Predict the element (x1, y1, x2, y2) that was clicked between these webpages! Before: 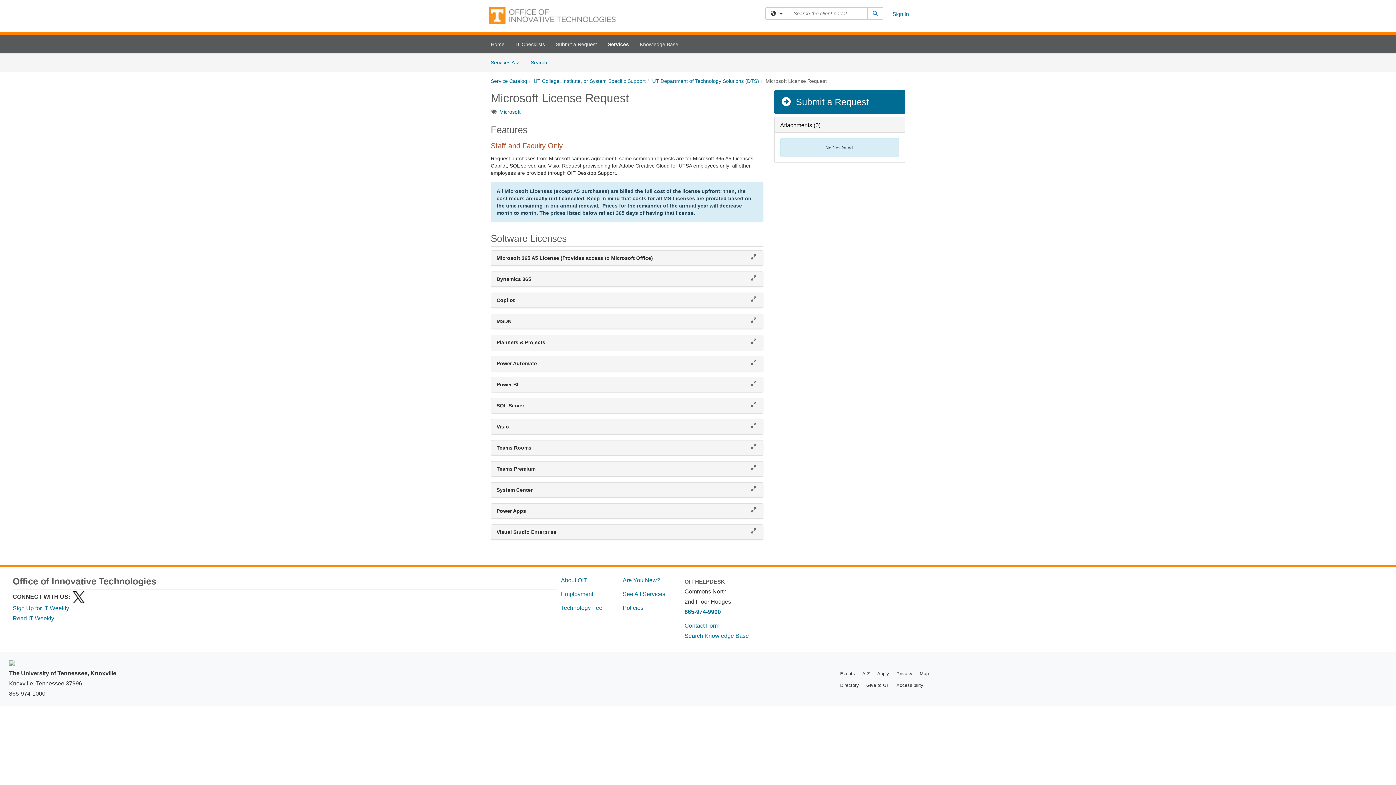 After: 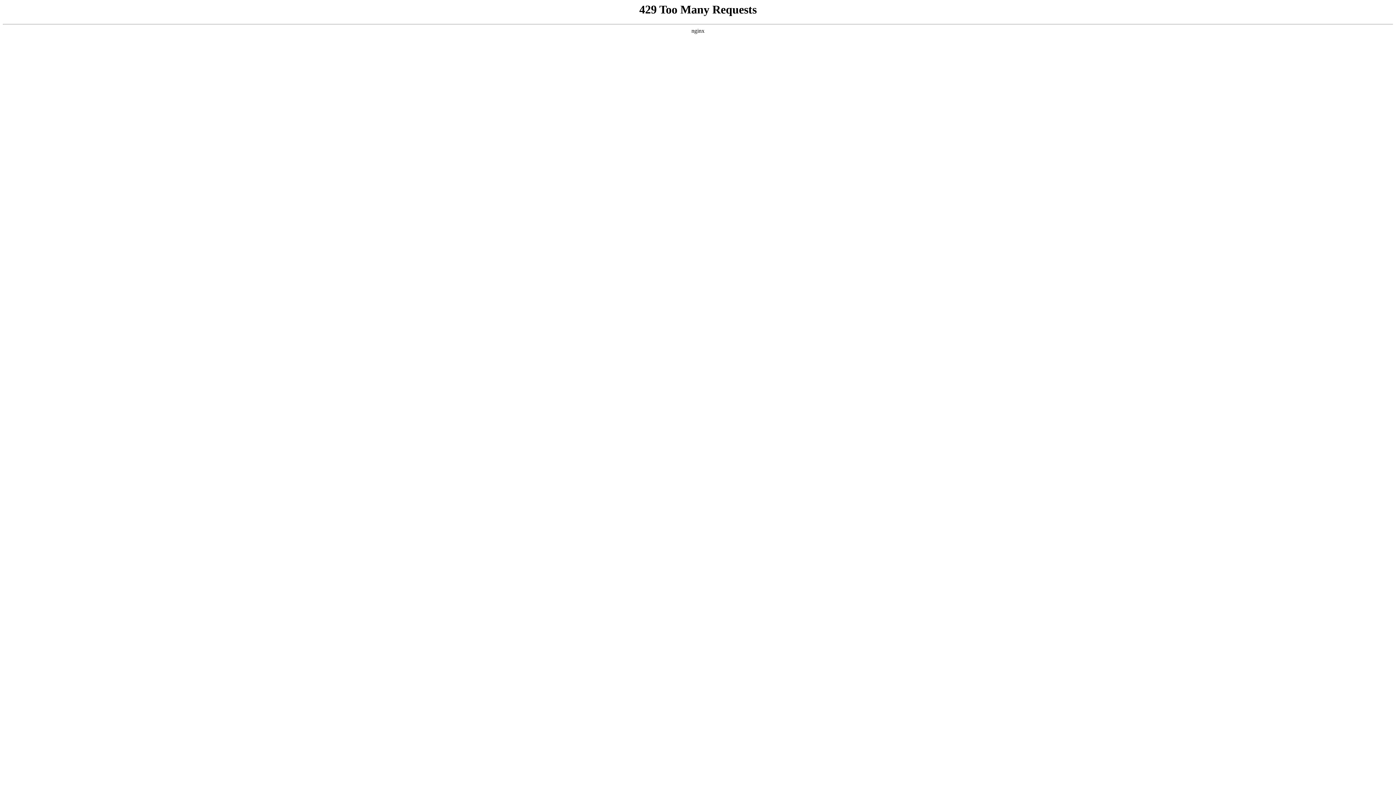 Action: label: Accessibility bbox: (896, 681, 923, 689)